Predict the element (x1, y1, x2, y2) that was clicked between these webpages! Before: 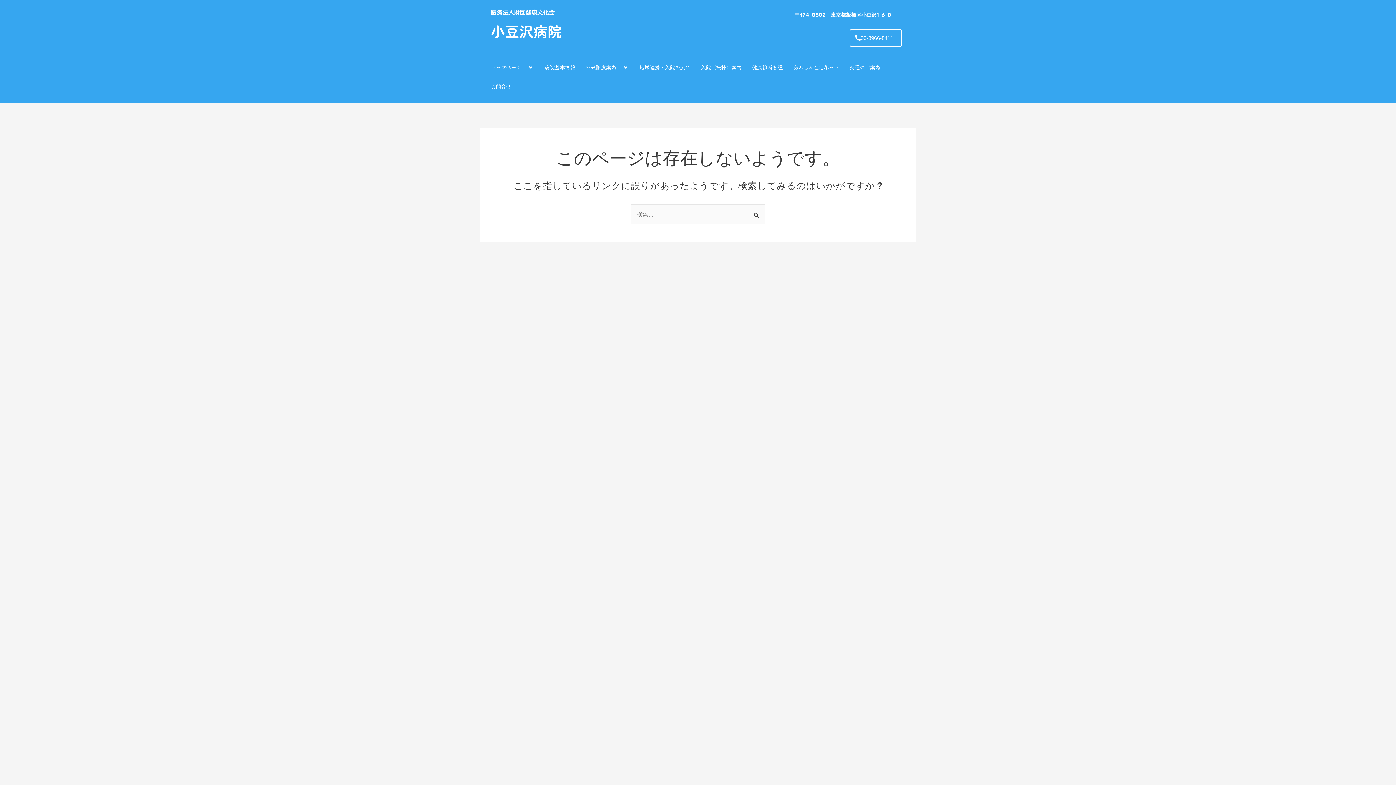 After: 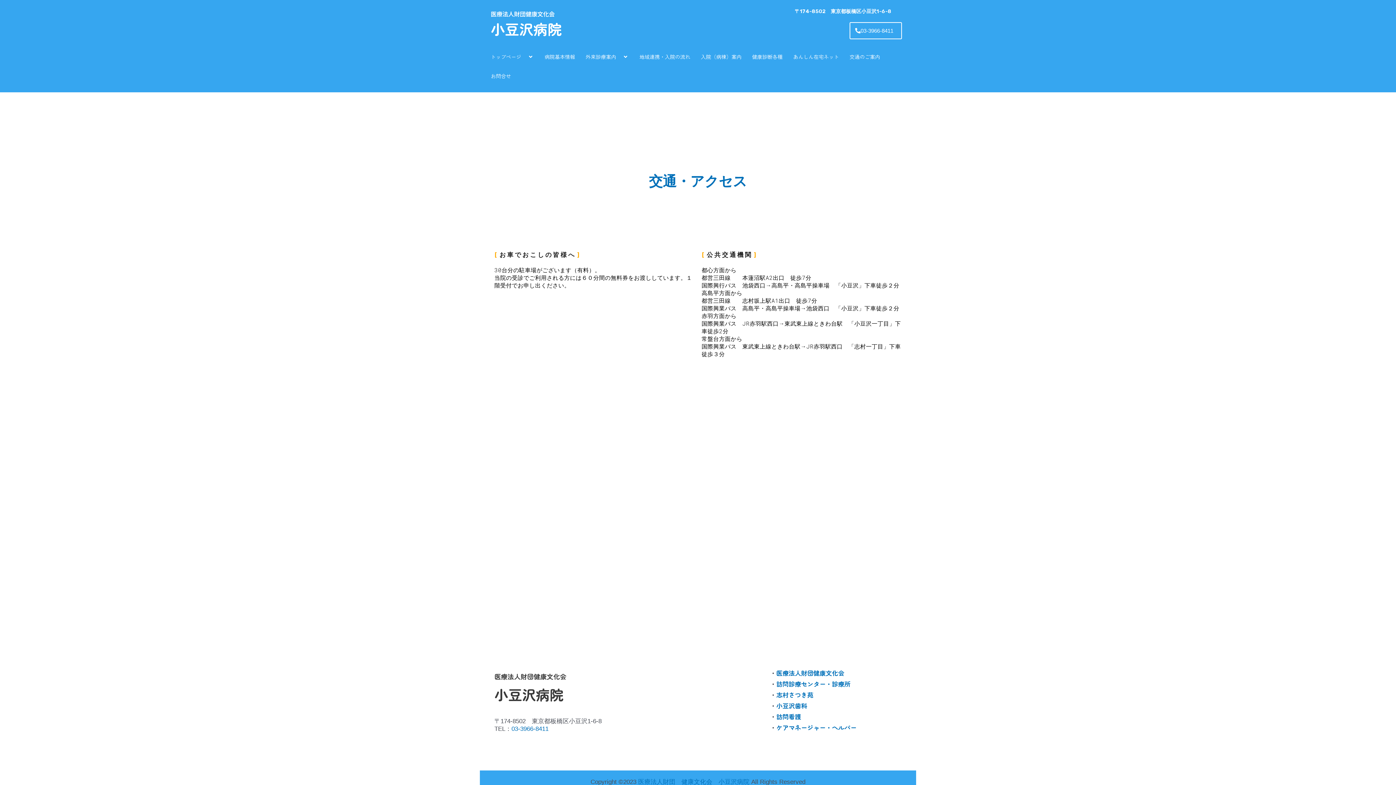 Action: bbox: (849, 57, 890, 76) label: 交通のご案内